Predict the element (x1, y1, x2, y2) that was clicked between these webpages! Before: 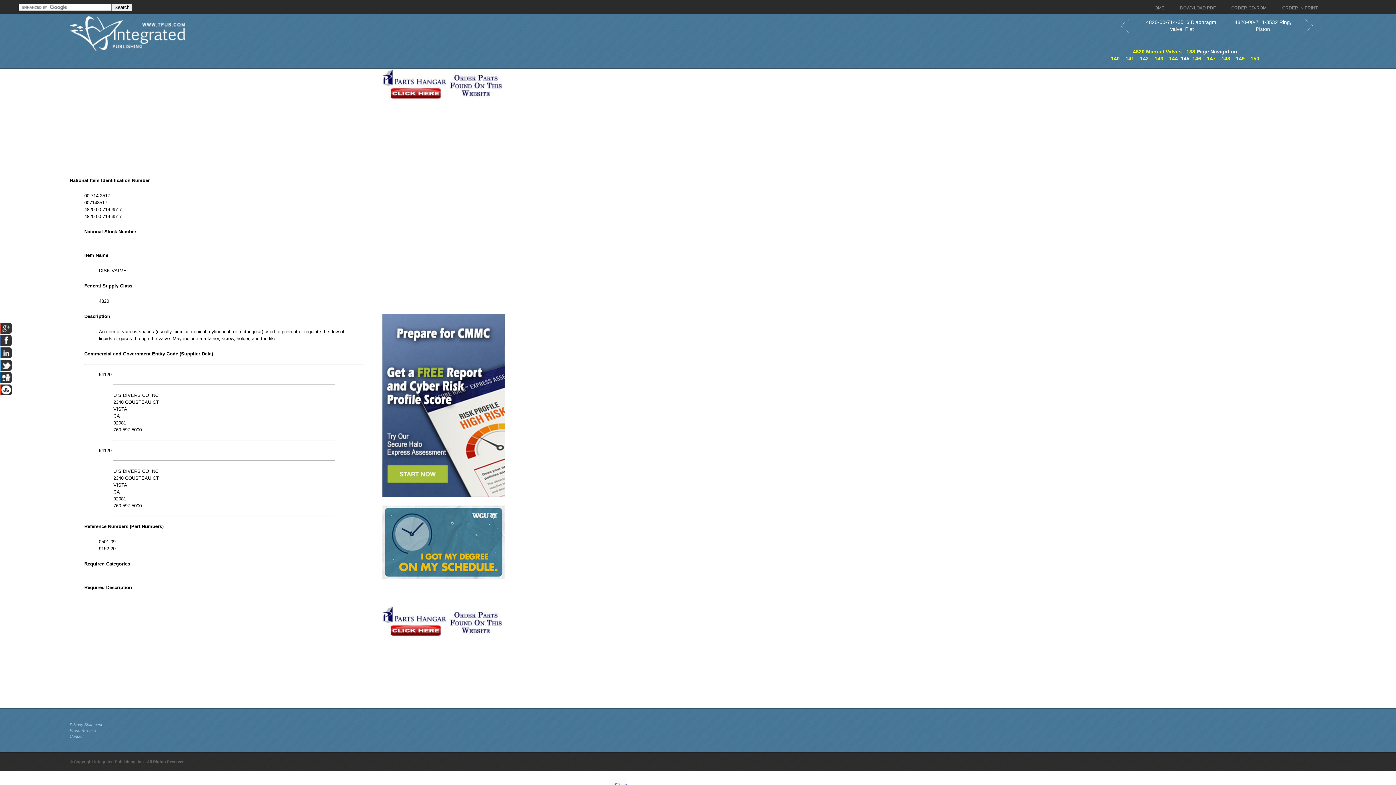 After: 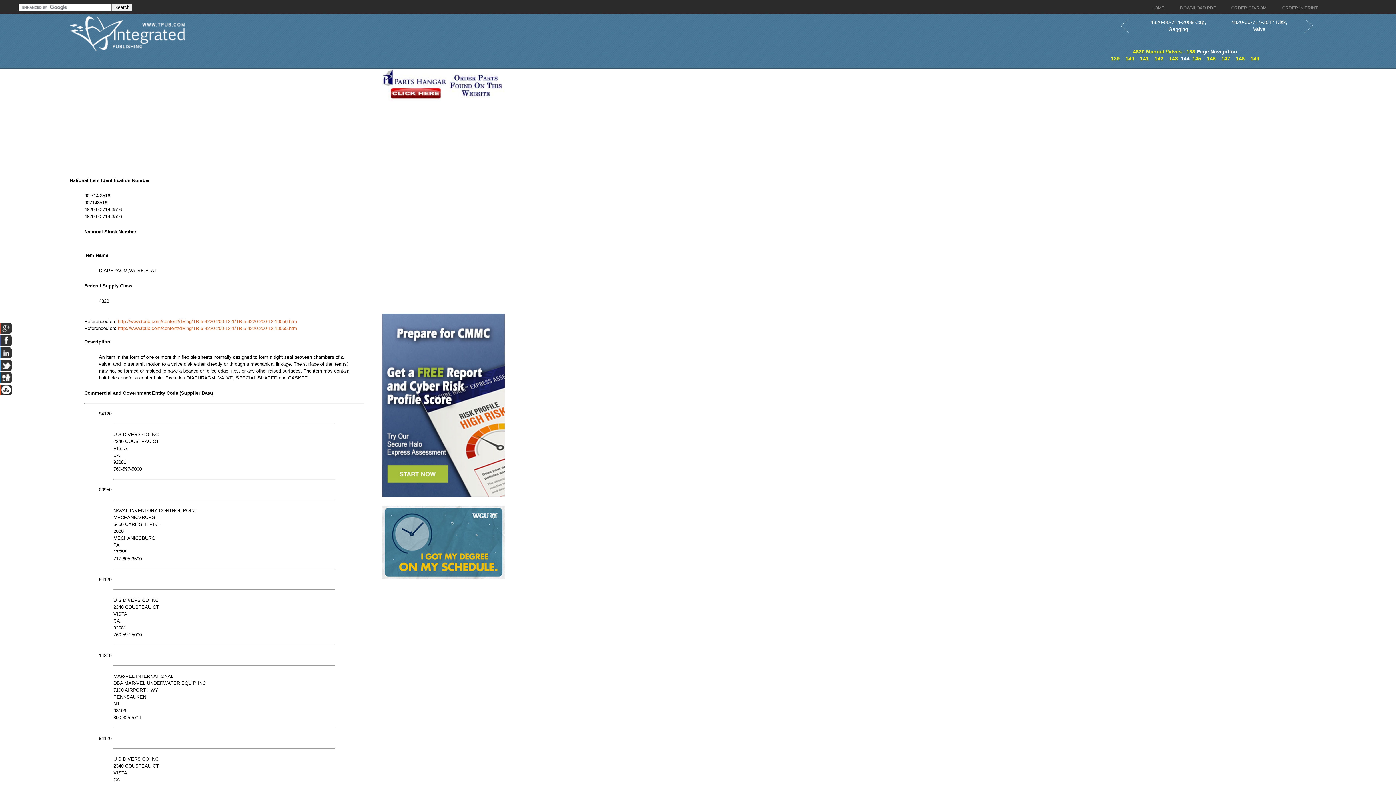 Action: bbox: (1110, 16, 1140, 22)